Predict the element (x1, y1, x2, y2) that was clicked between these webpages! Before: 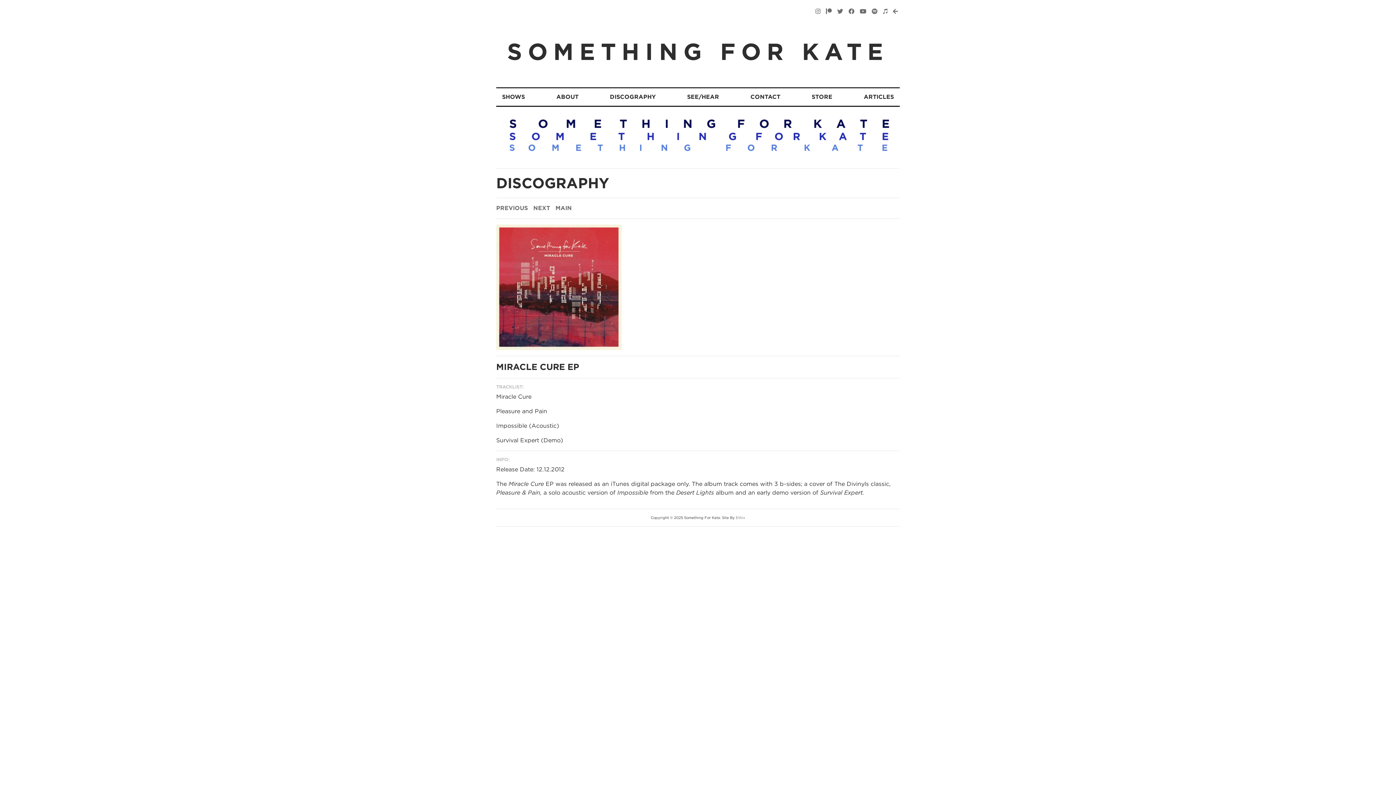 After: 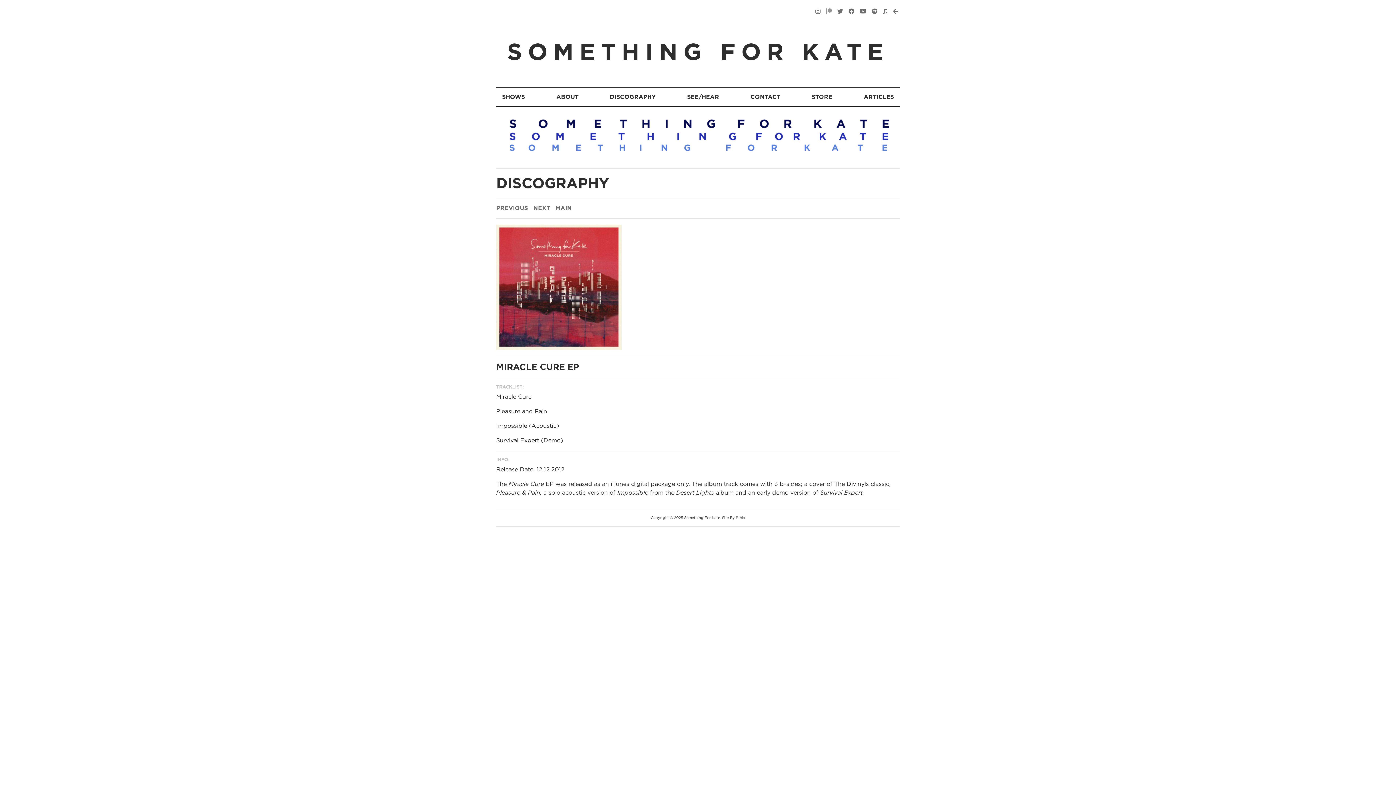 Action: bbox: (824, 6, 833, 16)